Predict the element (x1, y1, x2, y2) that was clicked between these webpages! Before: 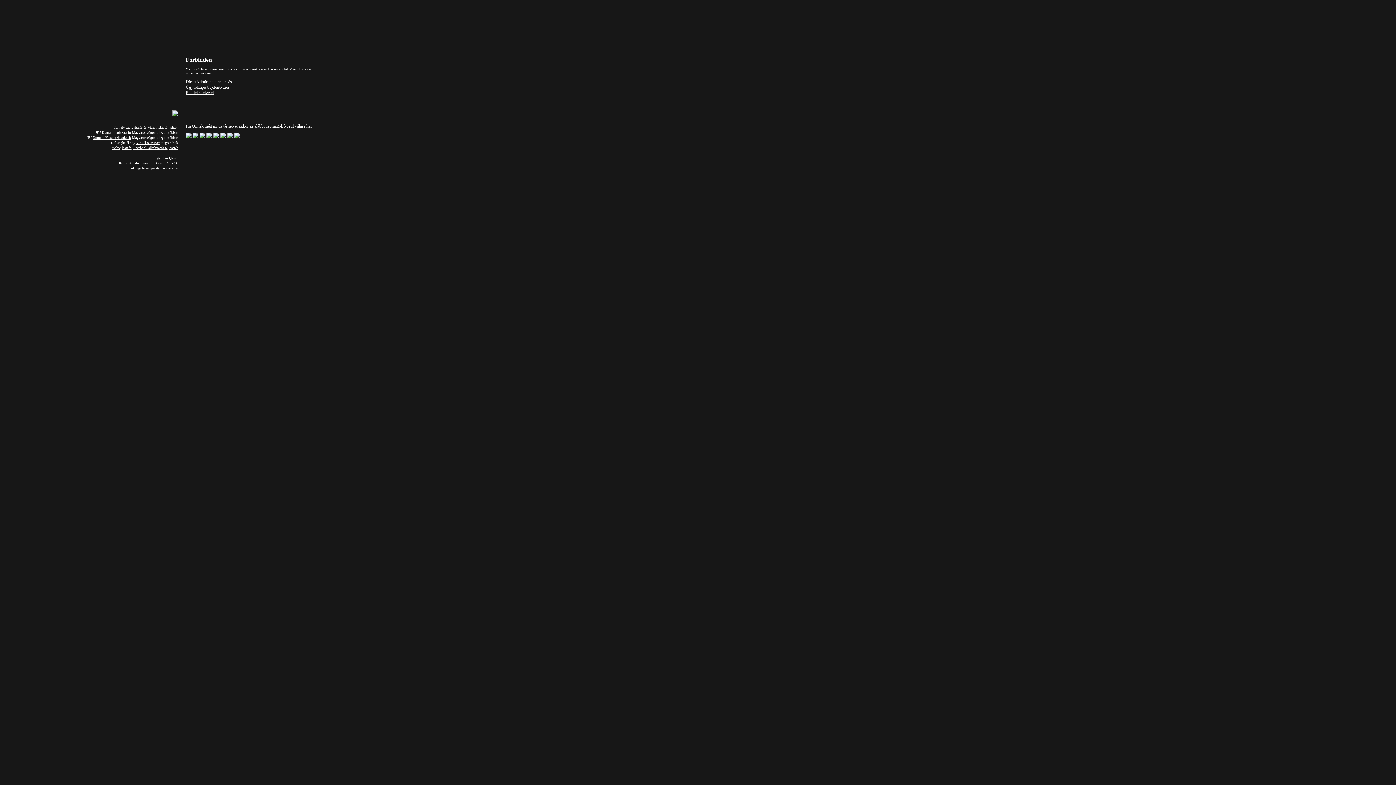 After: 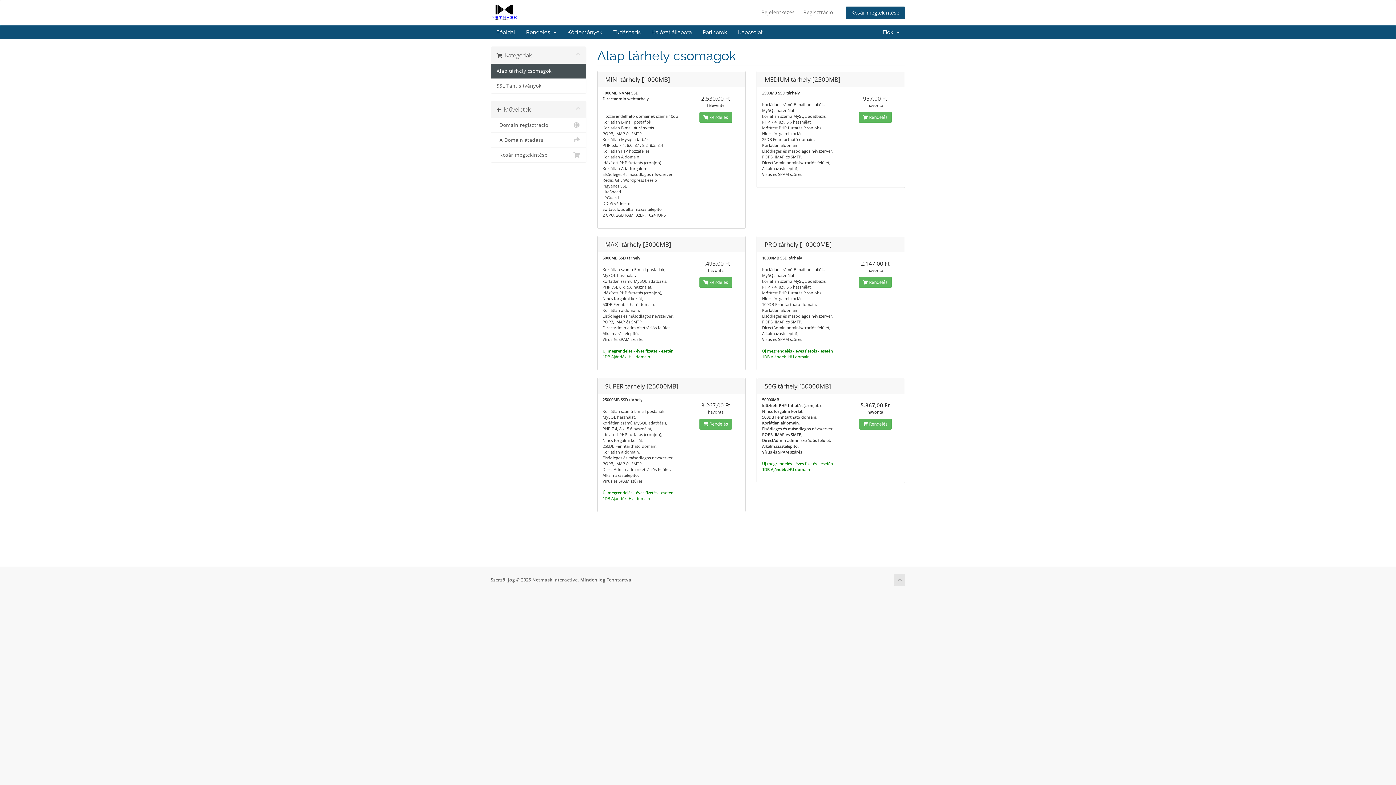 Action: bbox: (227, 134, 233, 139)